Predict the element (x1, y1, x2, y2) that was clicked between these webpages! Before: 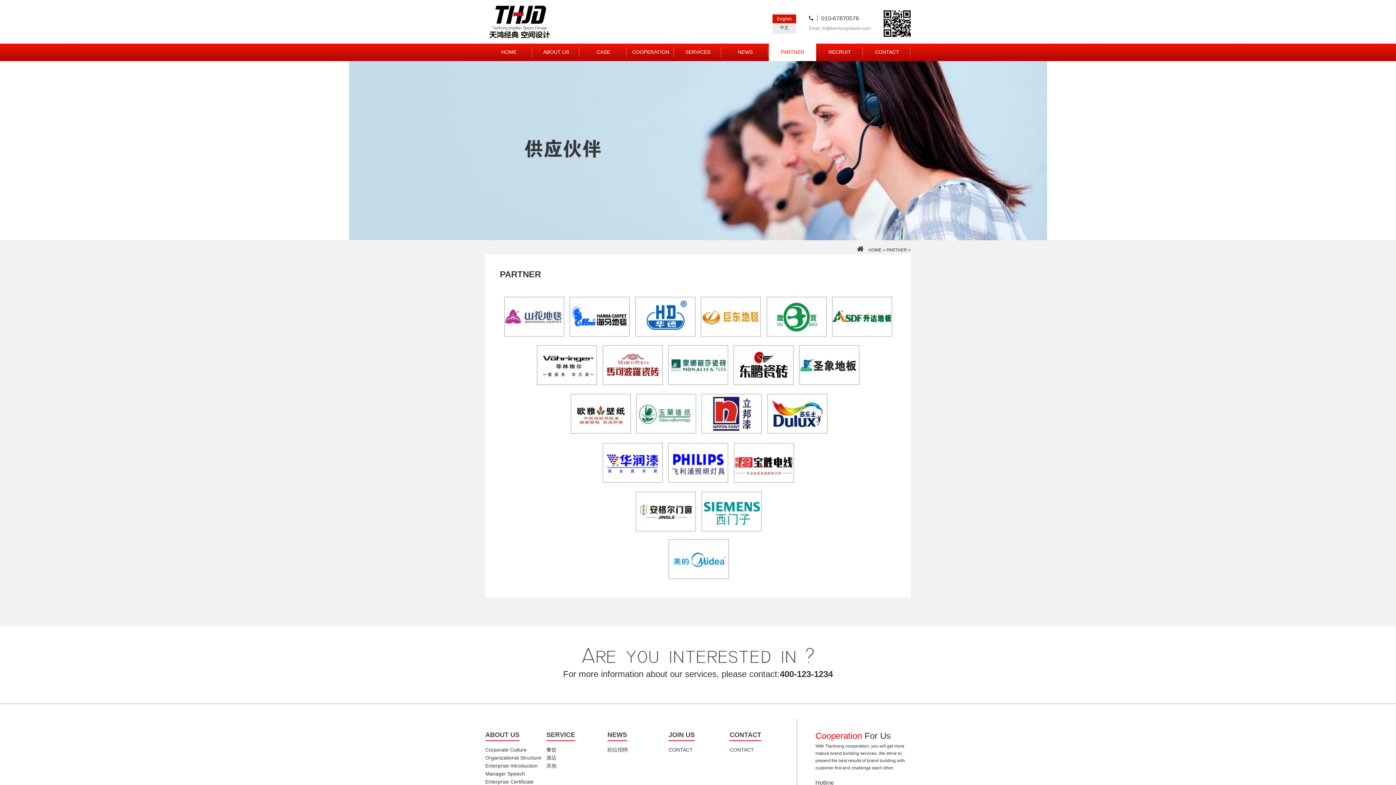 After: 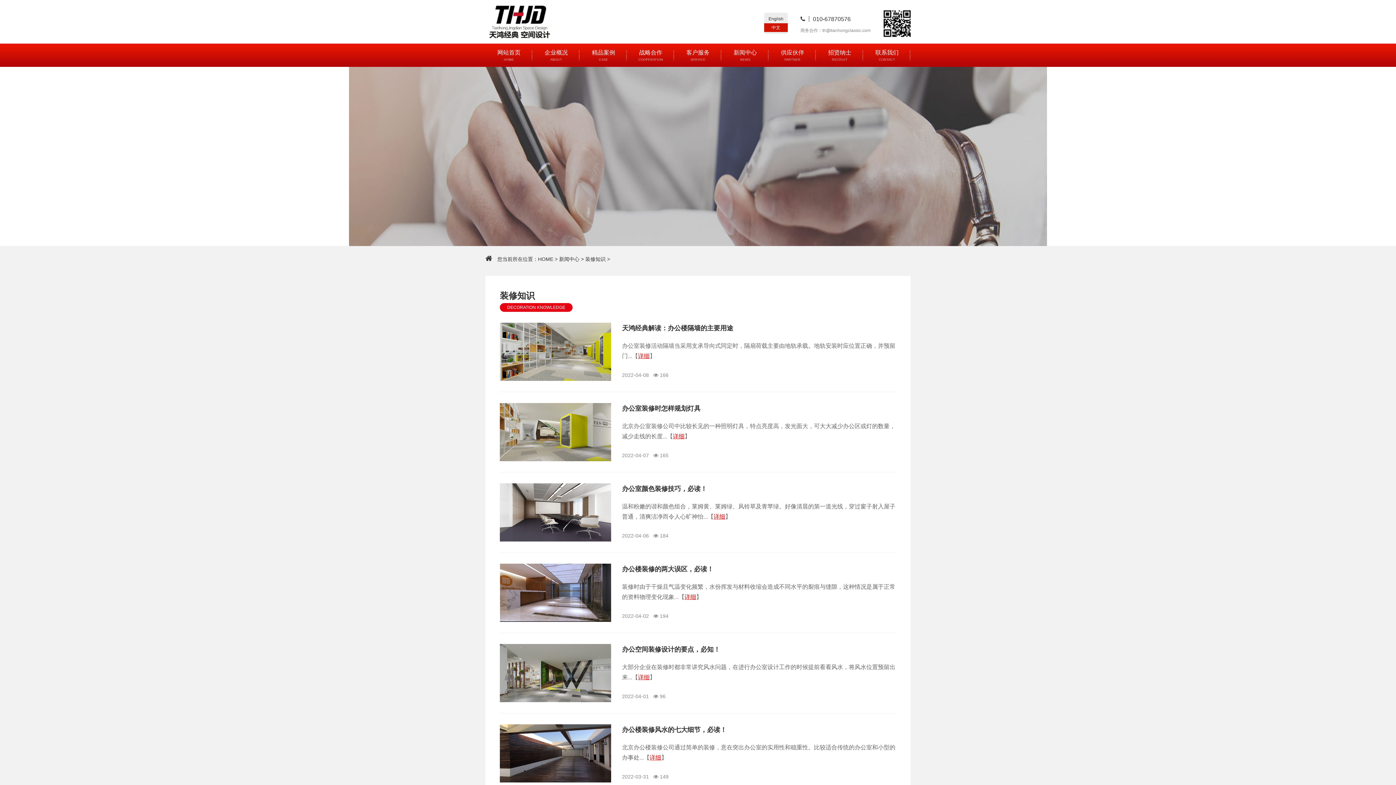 Action: label: 其他 bbox: (546, 762, 607, 770)